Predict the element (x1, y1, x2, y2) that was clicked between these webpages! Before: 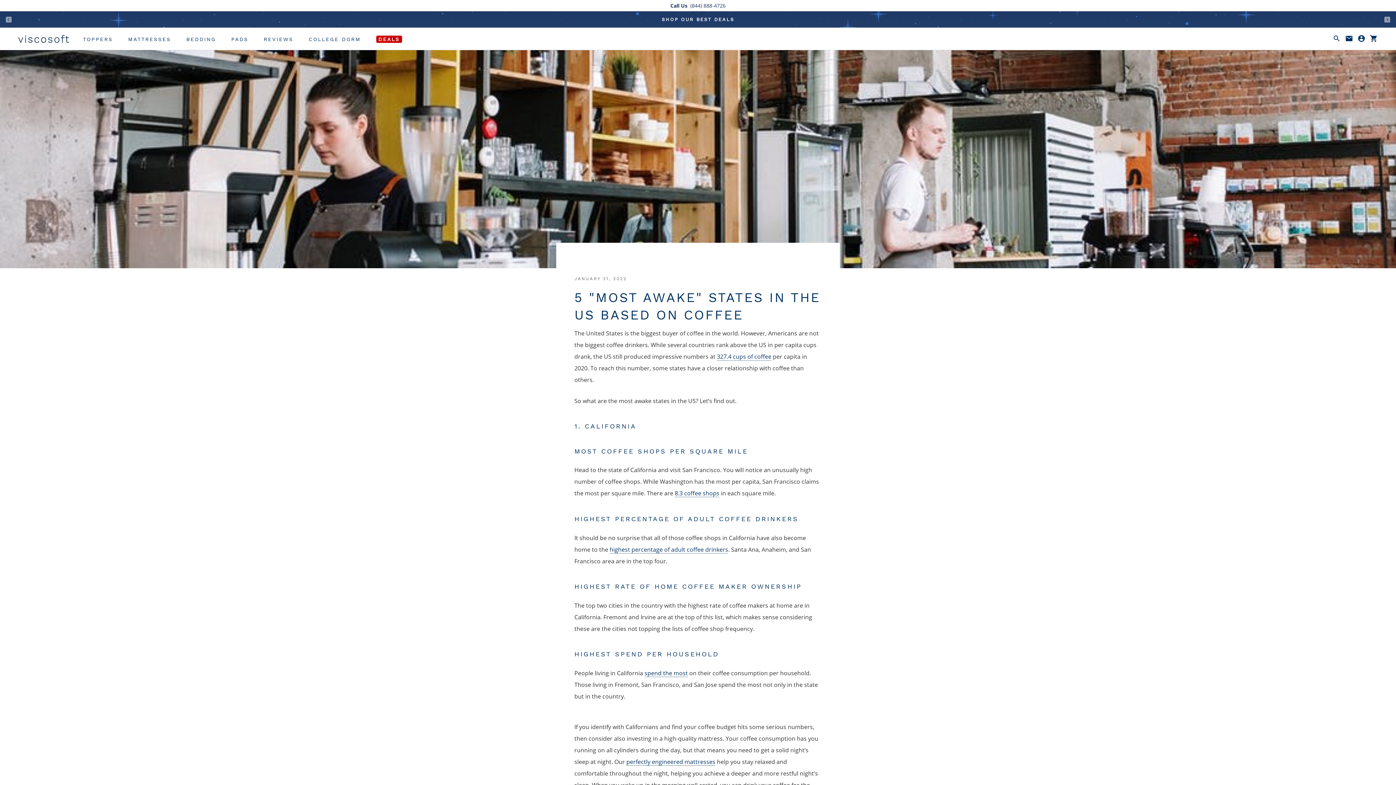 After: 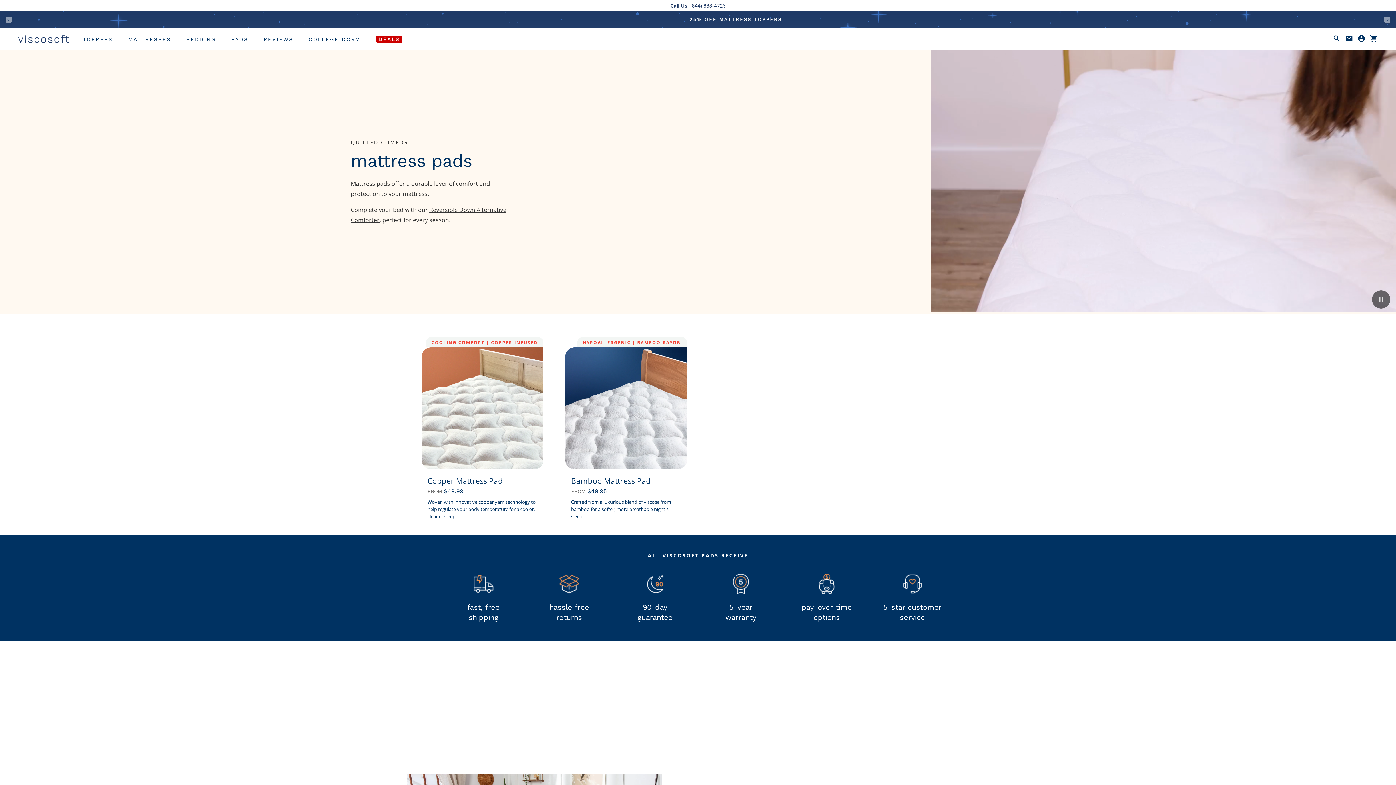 Action: label: PADS
PADS bbox: (231, 36, 248, 42)